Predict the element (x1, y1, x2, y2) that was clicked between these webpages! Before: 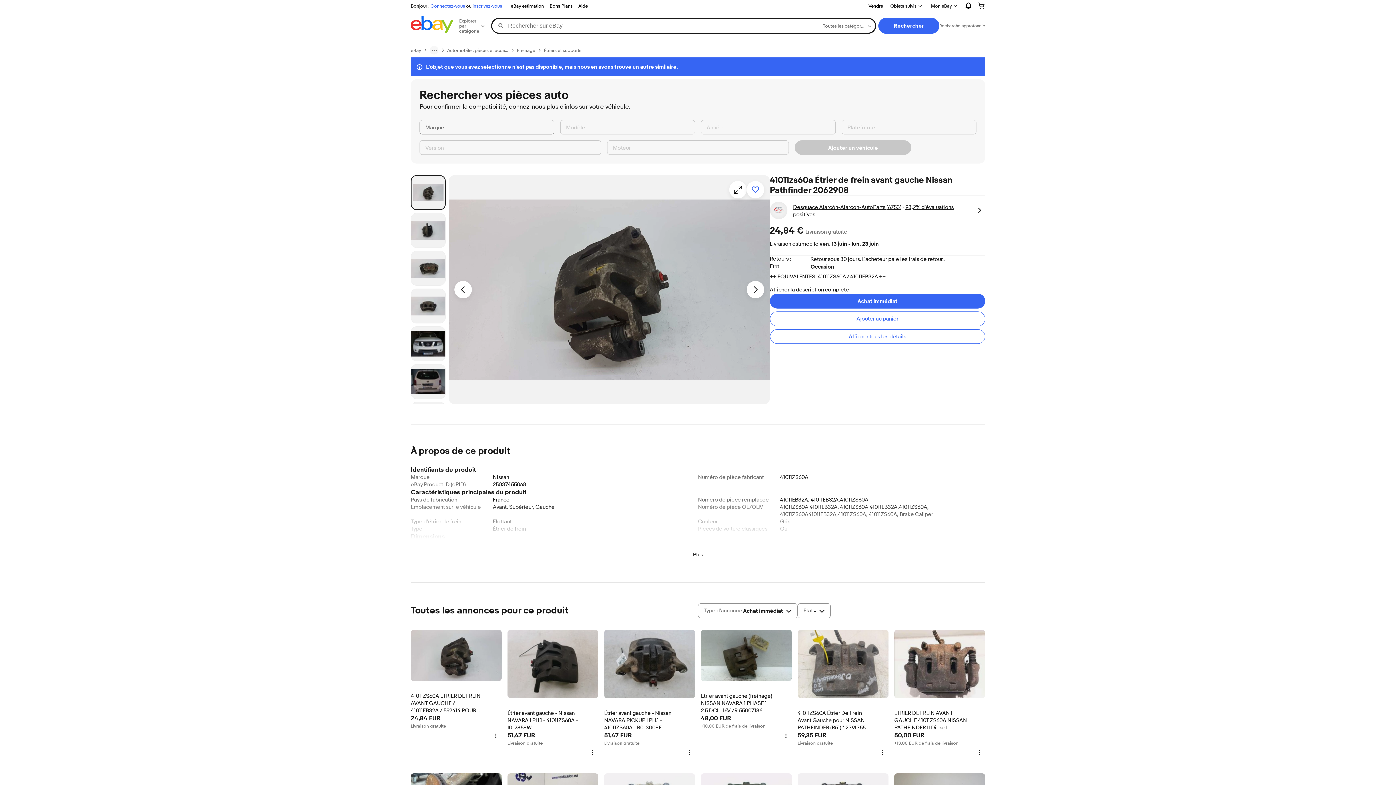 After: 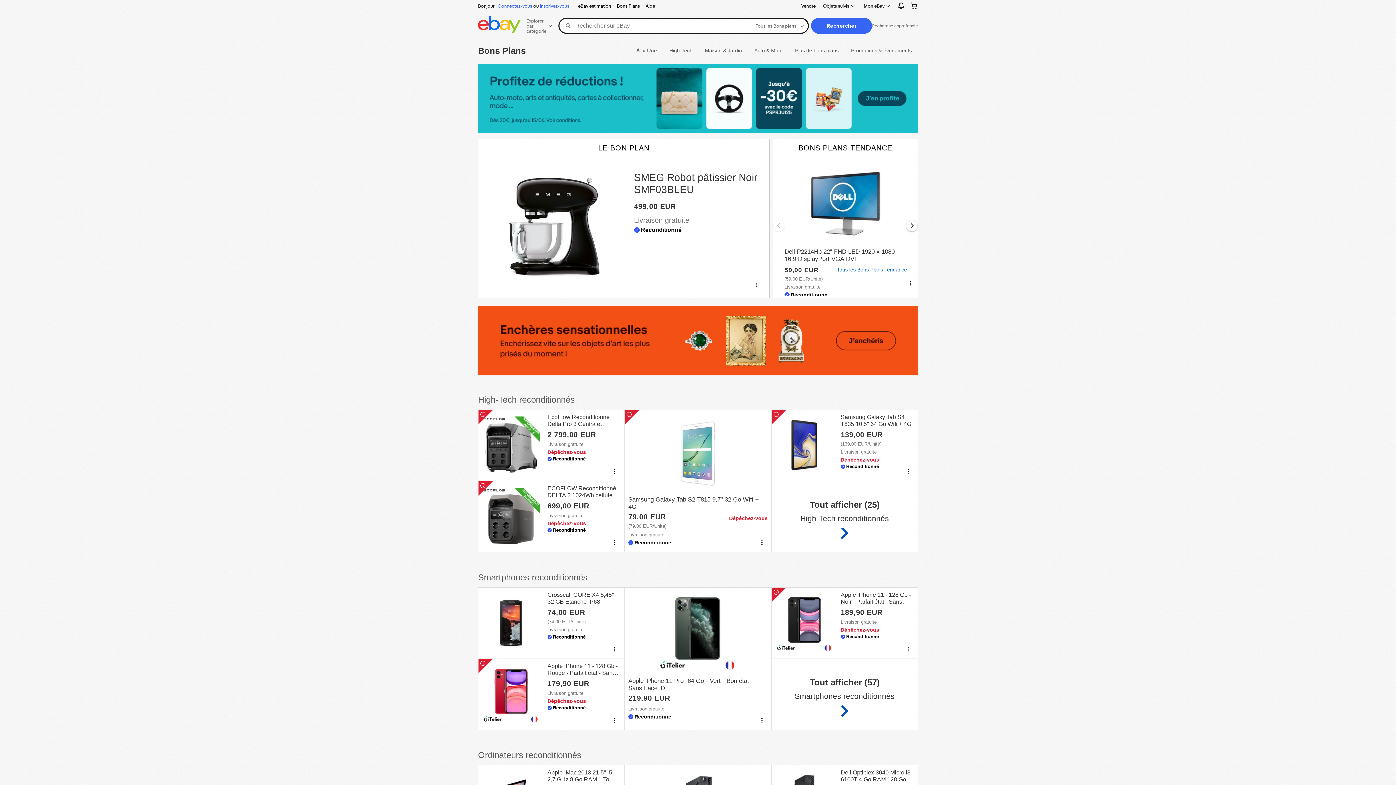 Action: label: Bons Plans bbox: (546, 1, 575, 10)